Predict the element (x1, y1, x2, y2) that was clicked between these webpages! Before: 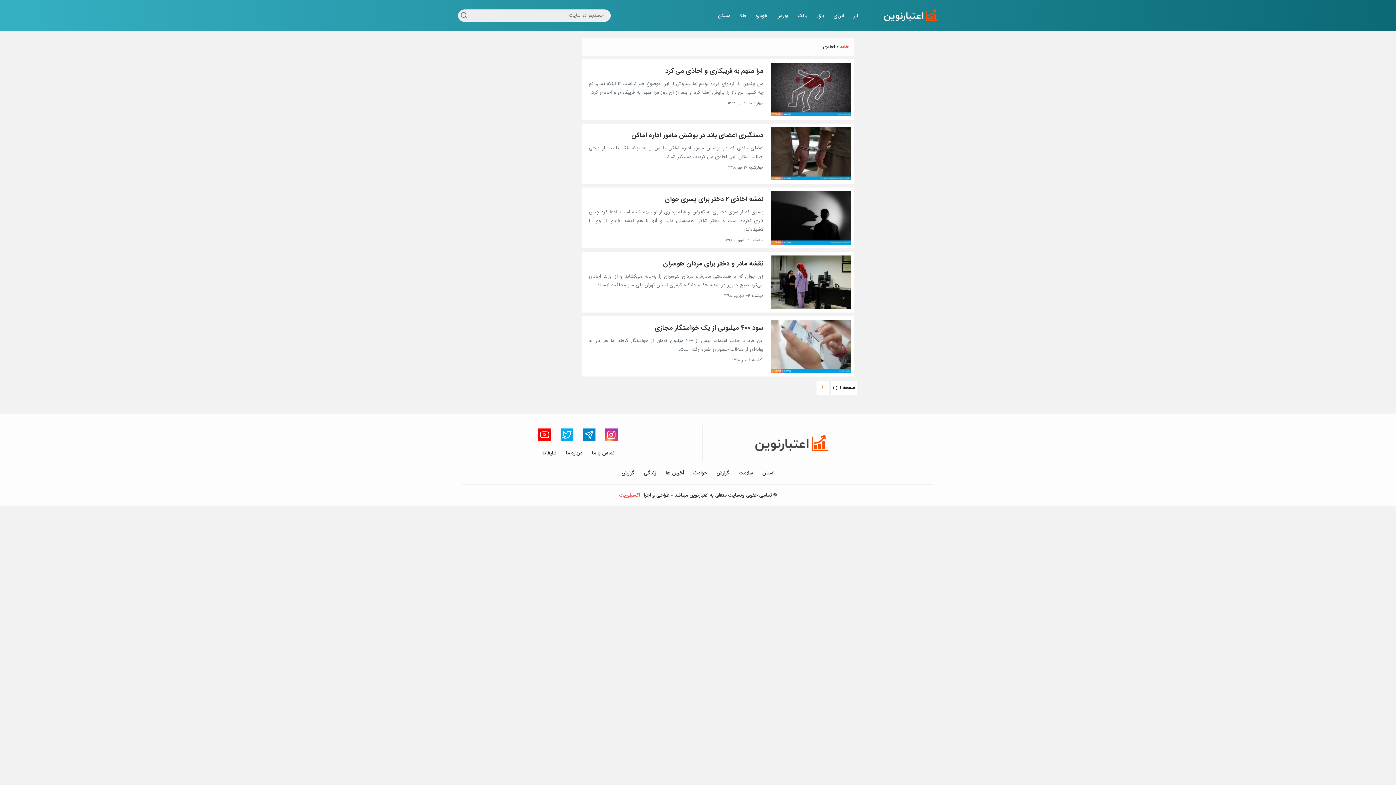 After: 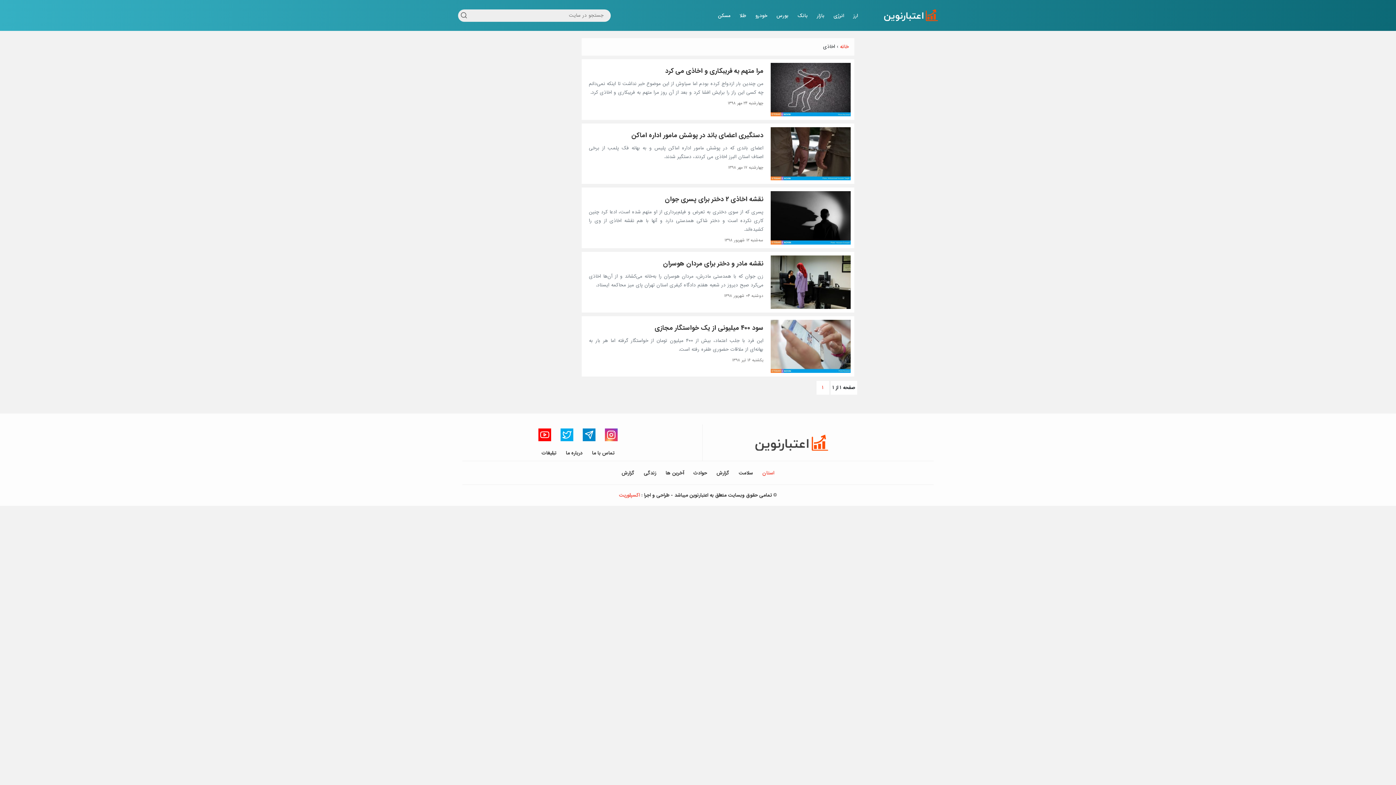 Action: bbox: (762, 469, 774, 476) label: استان